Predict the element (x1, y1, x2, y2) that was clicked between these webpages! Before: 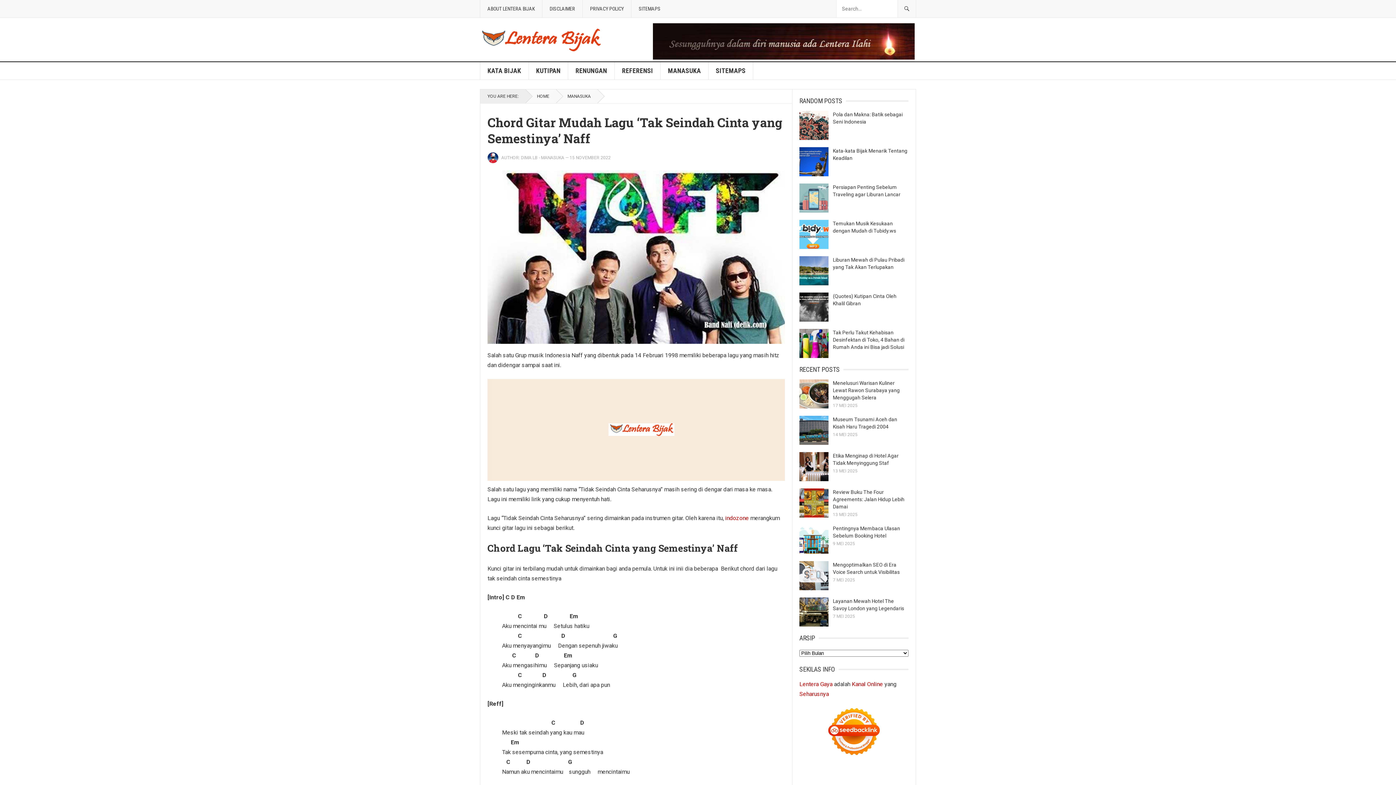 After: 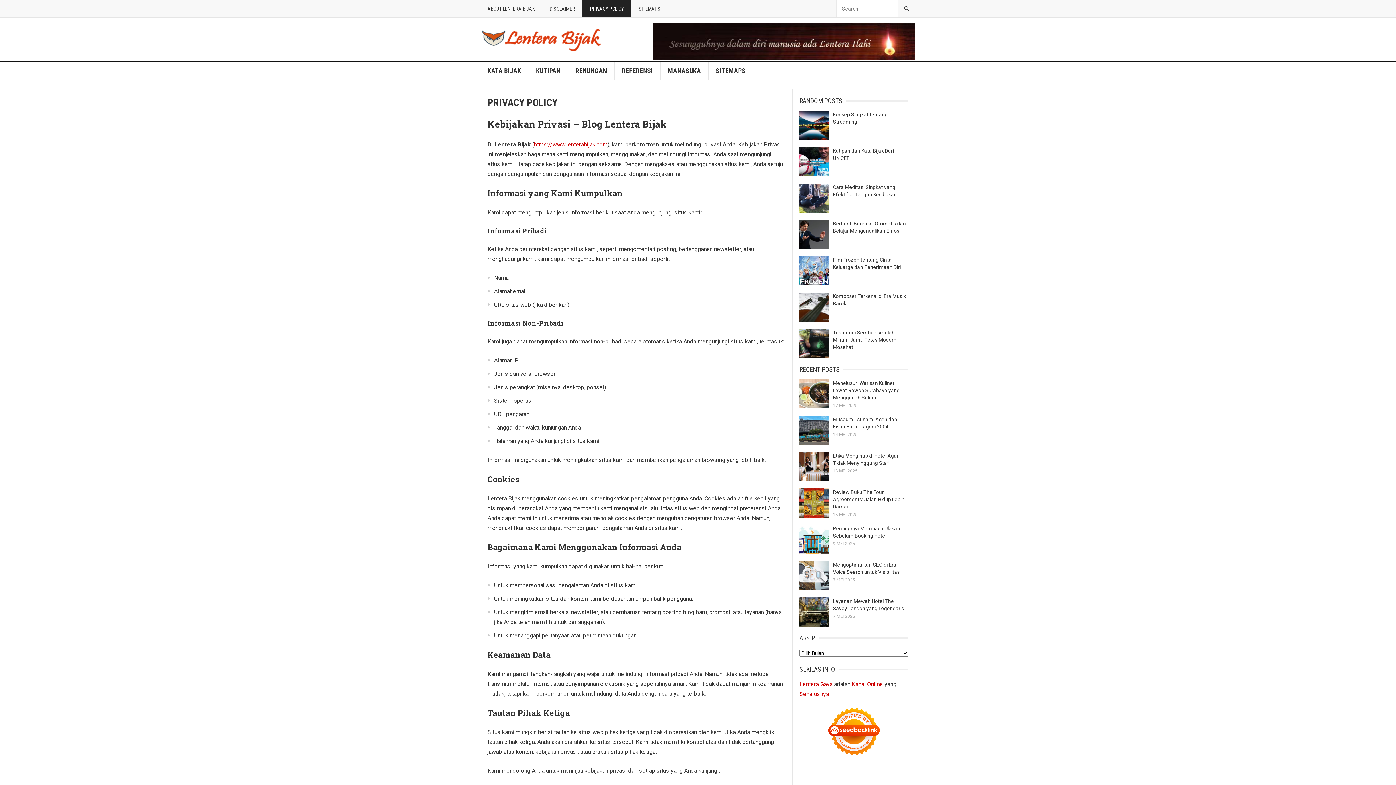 Action: bbox: (582, 0, 631, 17) label: PRIVACY POLICY